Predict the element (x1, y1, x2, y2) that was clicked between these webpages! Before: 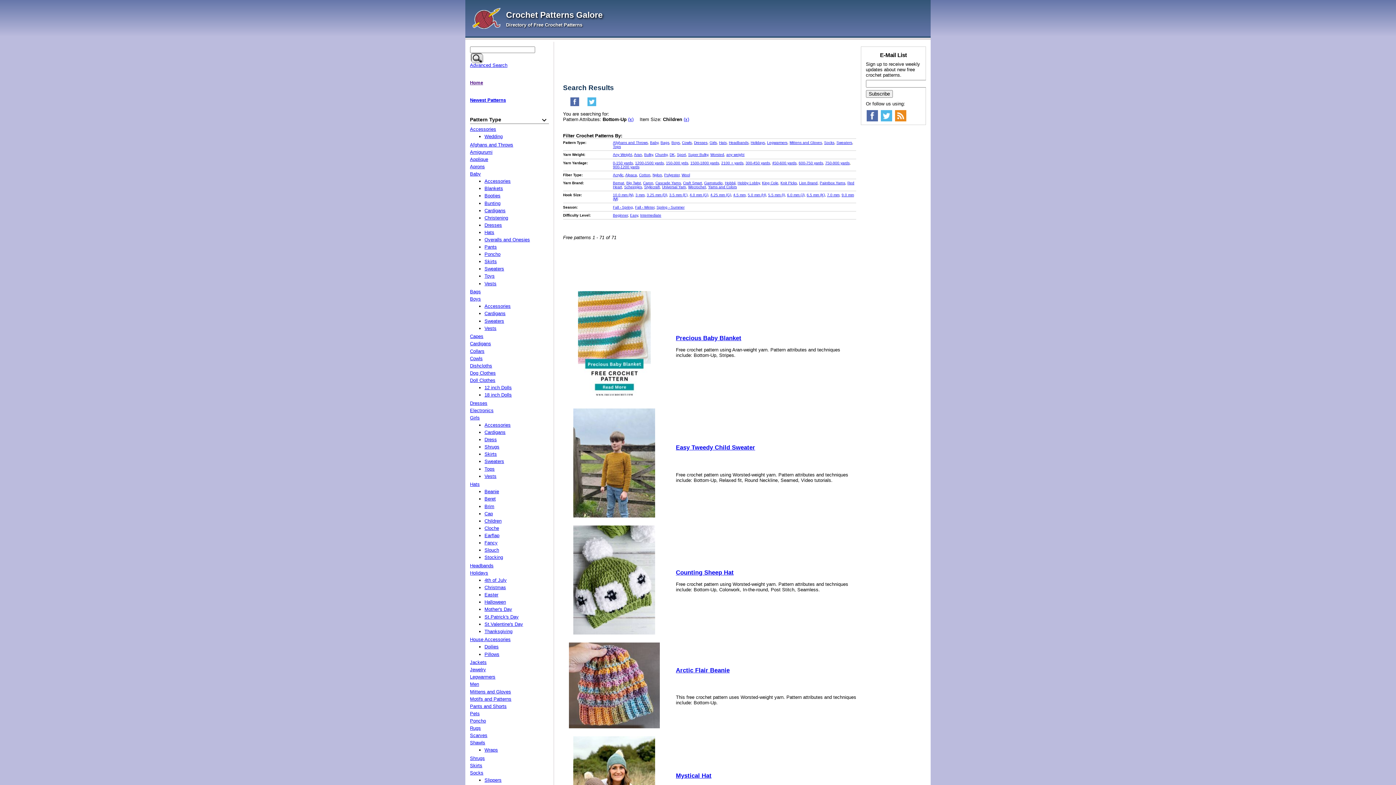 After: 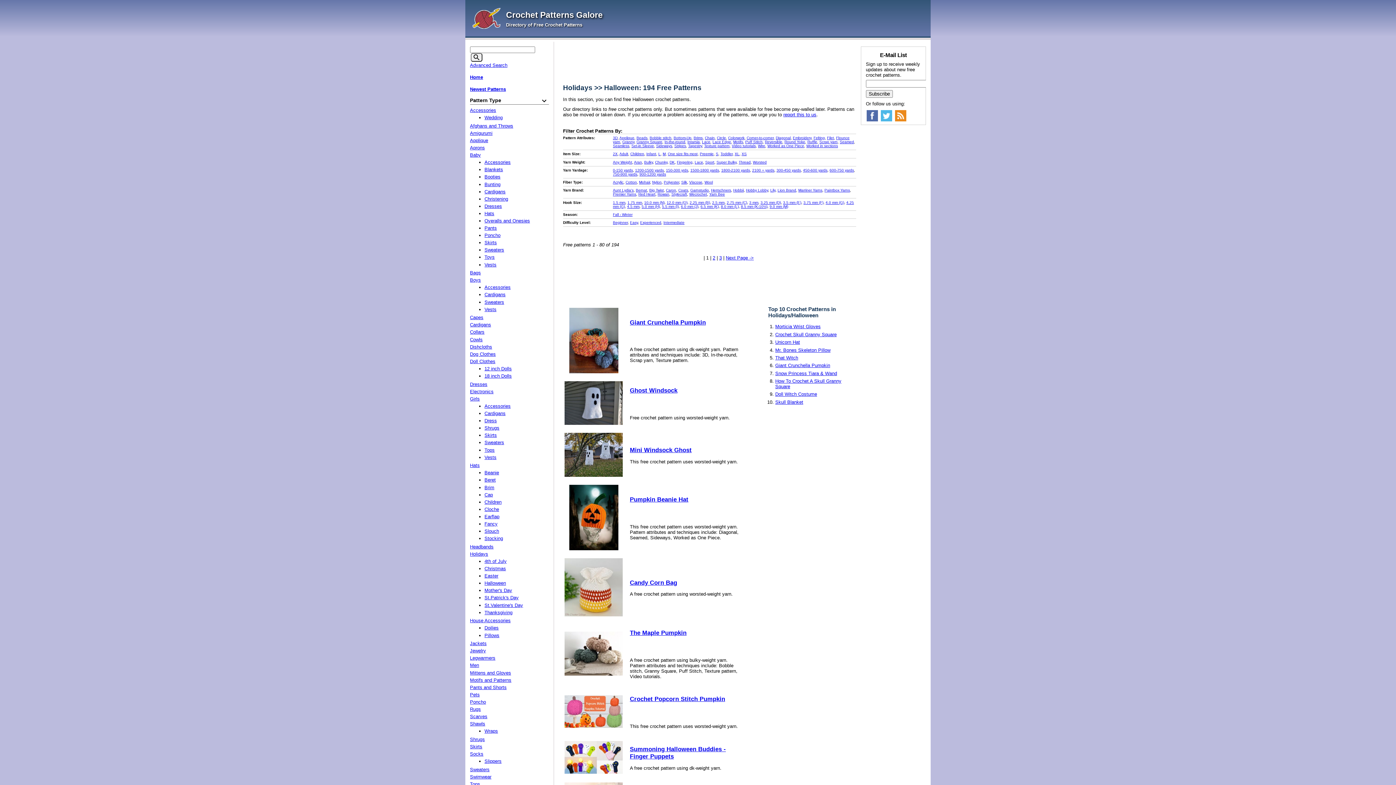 Action: label: Halloween bbox: (484, 599, 506, 605)